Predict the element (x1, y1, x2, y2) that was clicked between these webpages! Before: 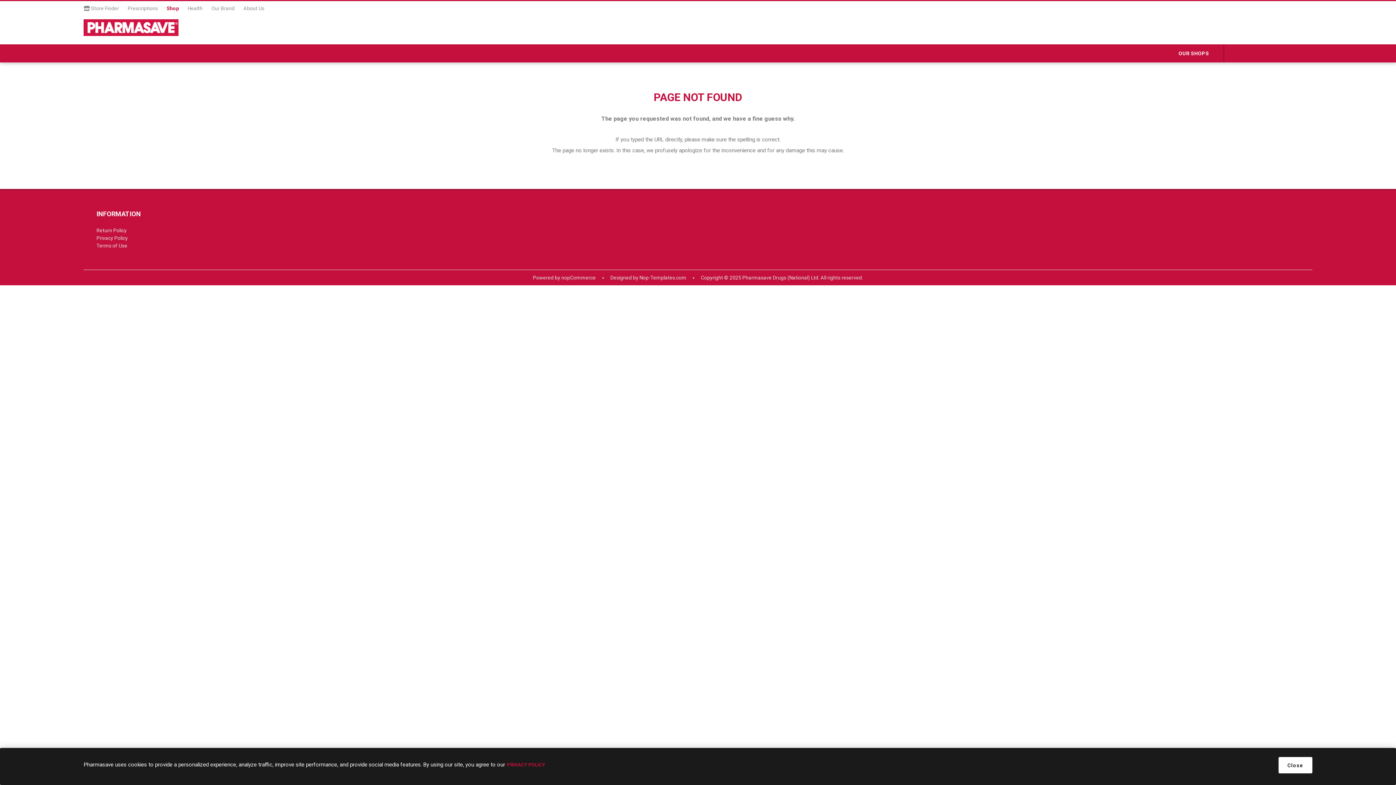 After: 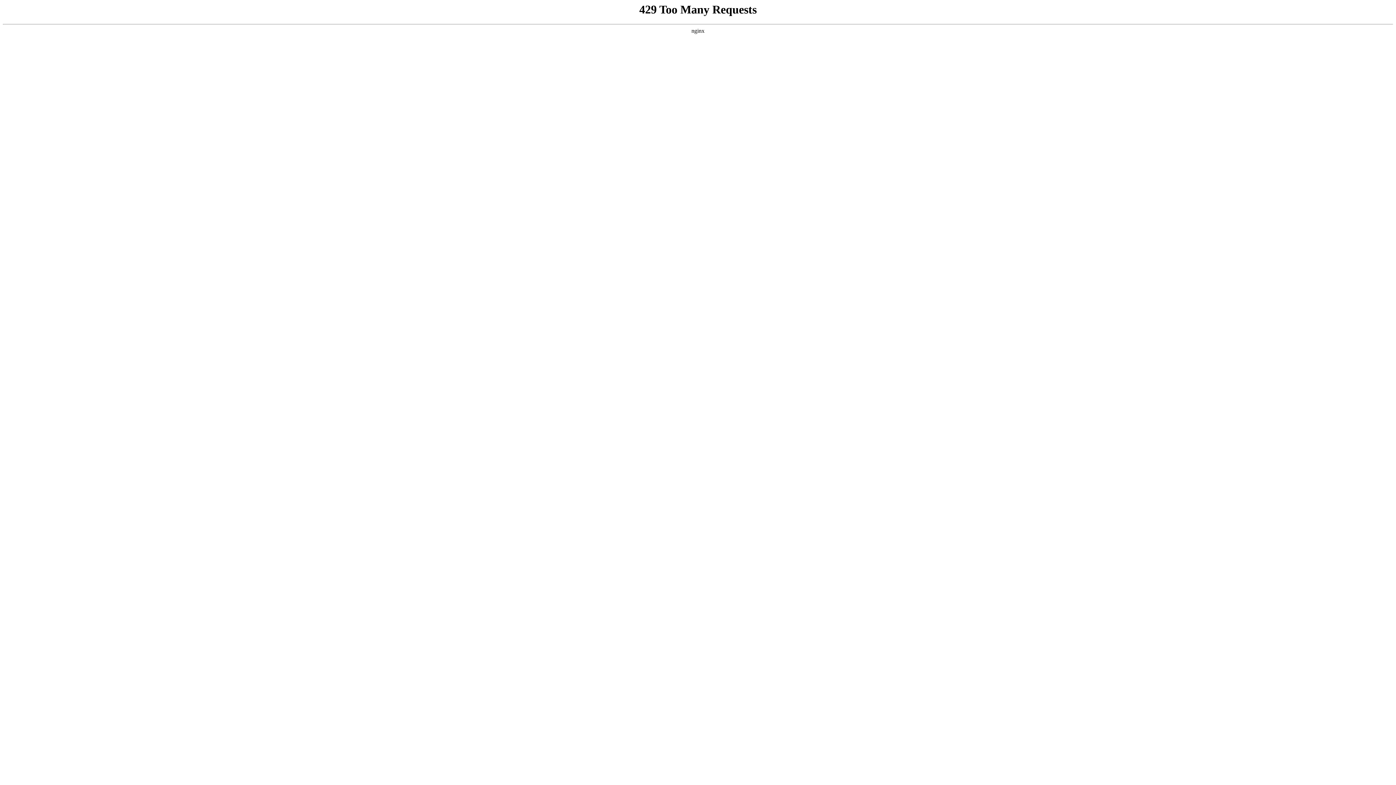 Action: label: OUR SHOPS bbox: (1173, 44, 1214, 62)